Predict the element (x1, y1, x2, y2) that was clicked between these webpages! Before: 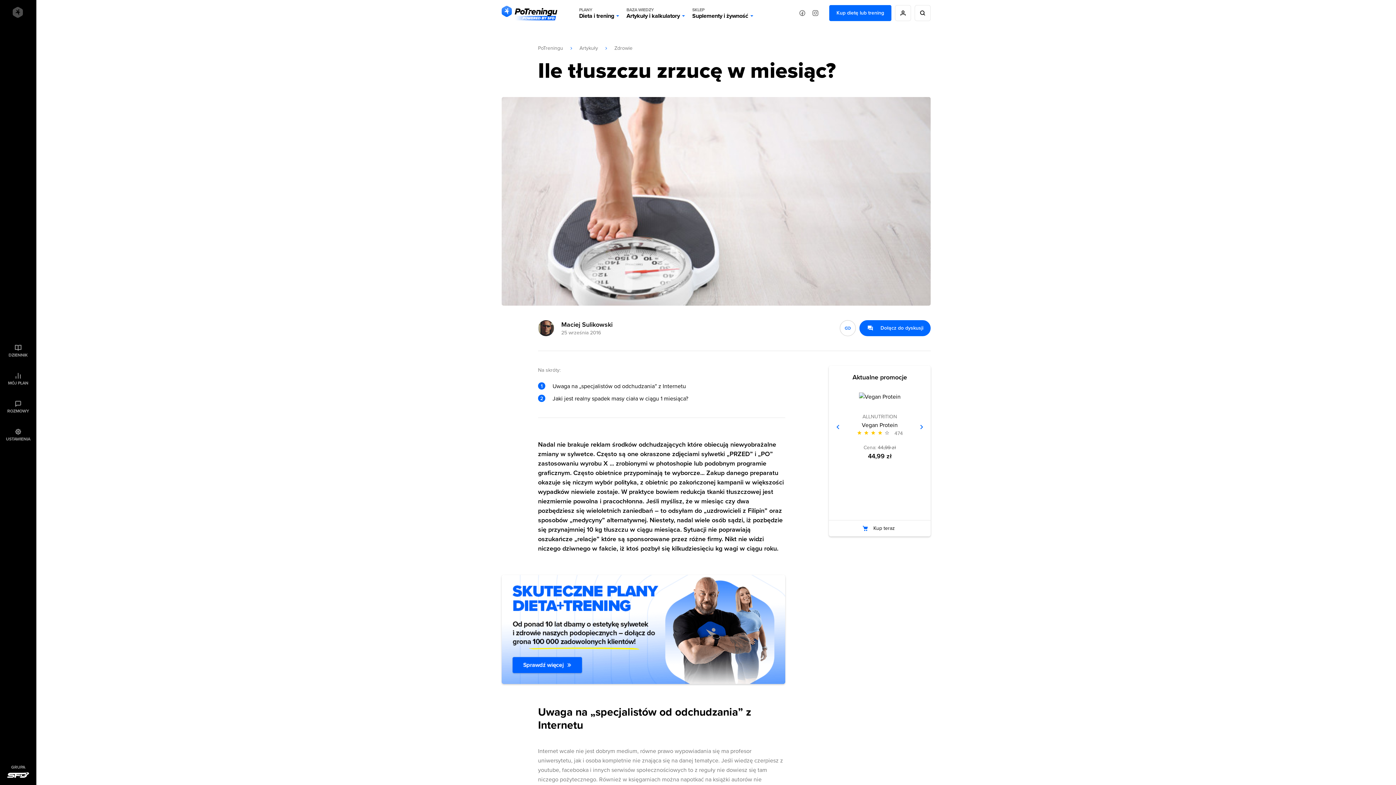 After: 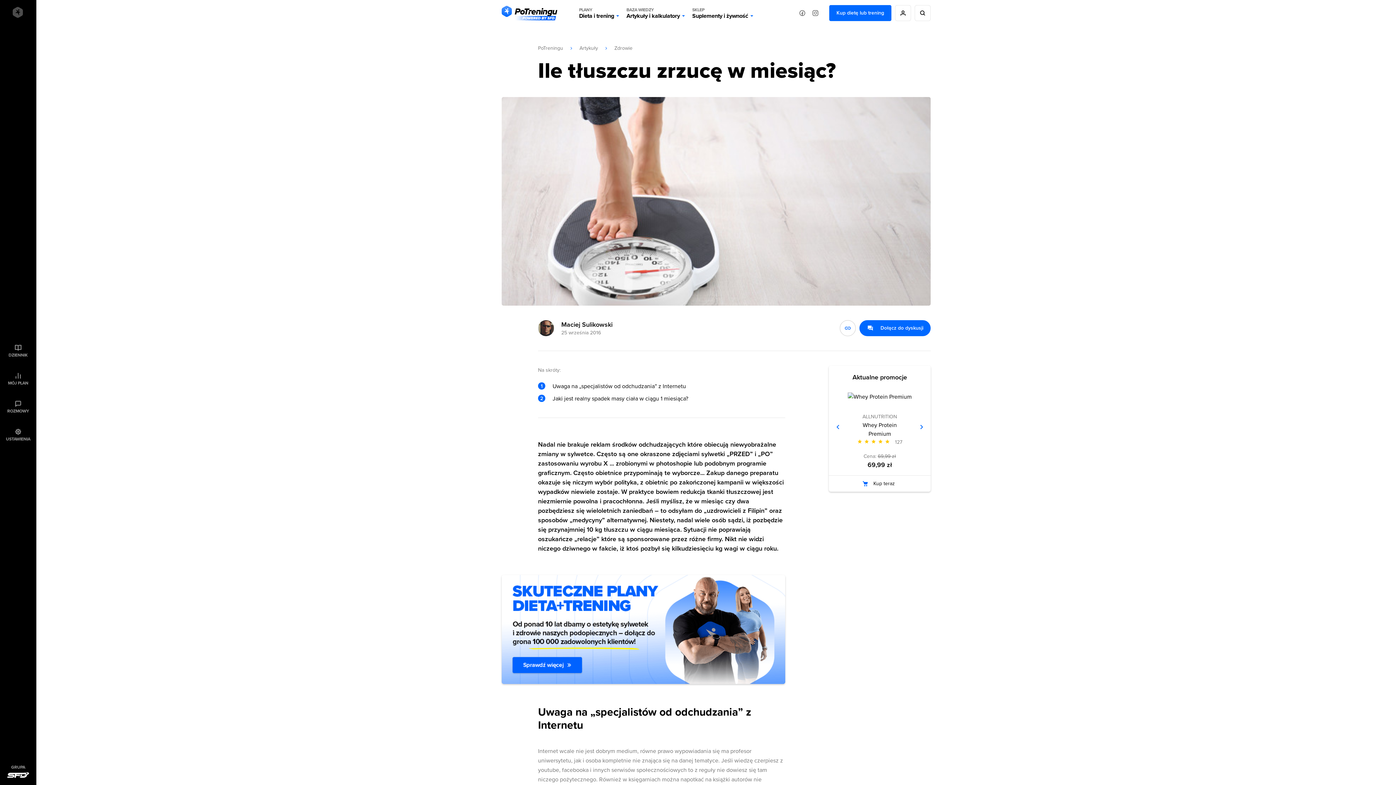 Action: bbox: (834, 423, 841, 430)